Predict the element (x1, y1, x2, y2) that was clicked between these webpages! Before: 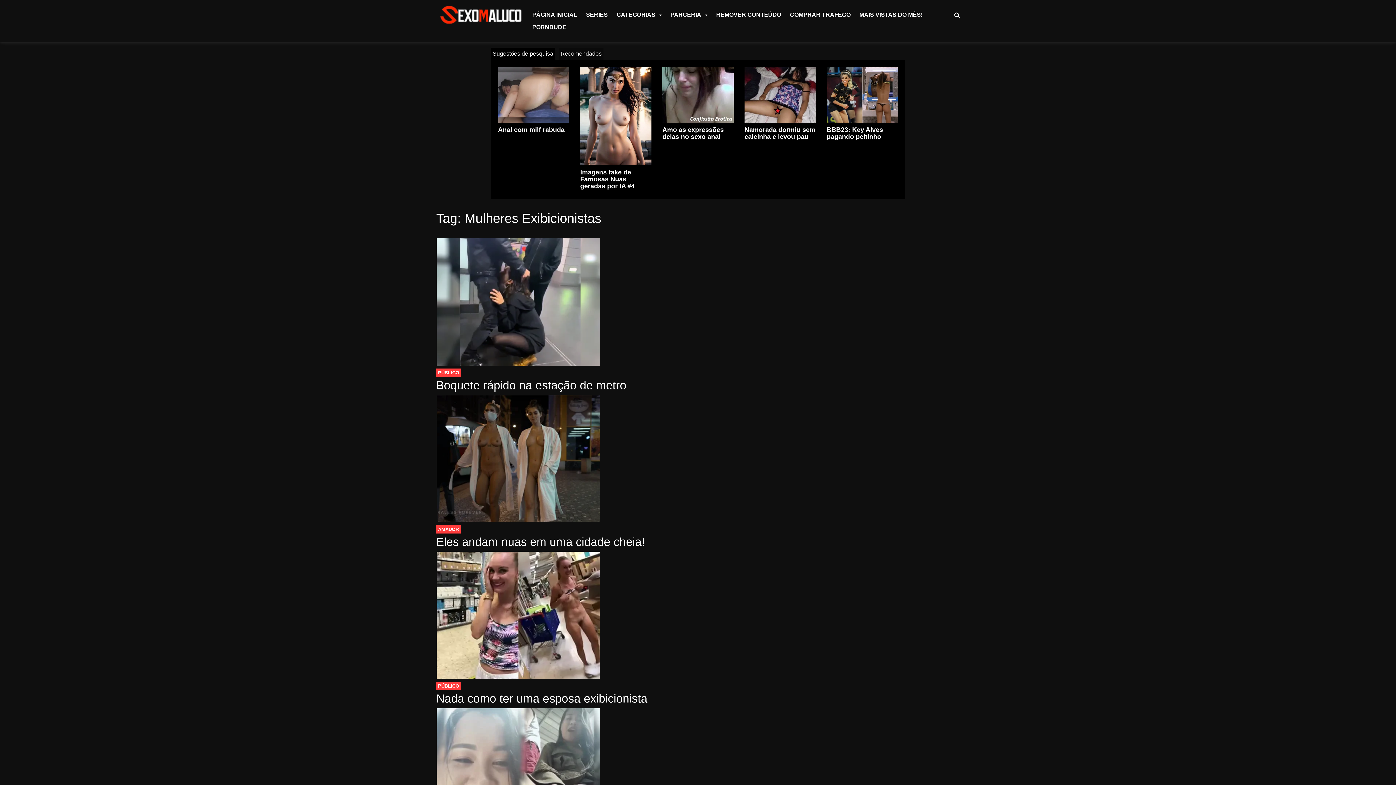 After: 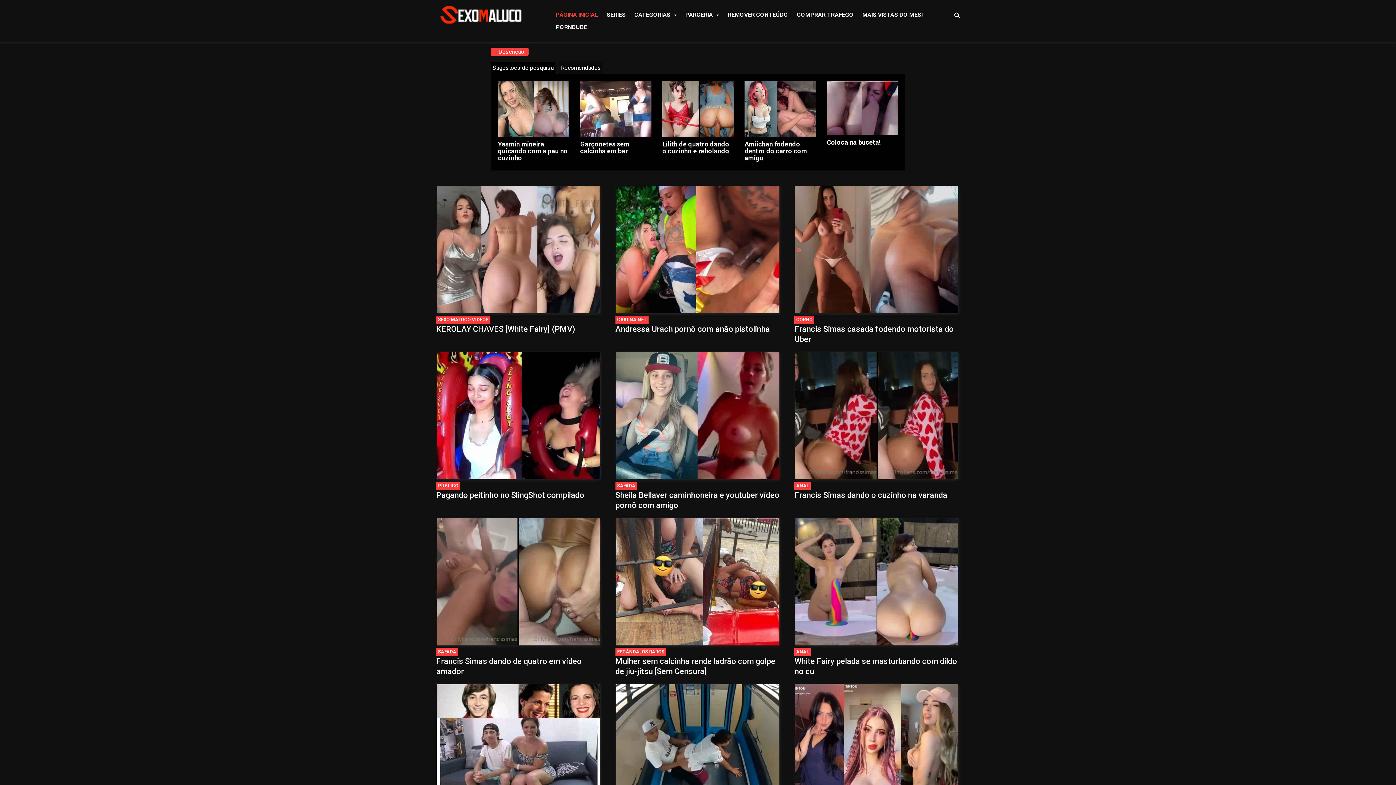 Action: bbox: (528, 6, 581, 22) label: PÁGINA INICIAL